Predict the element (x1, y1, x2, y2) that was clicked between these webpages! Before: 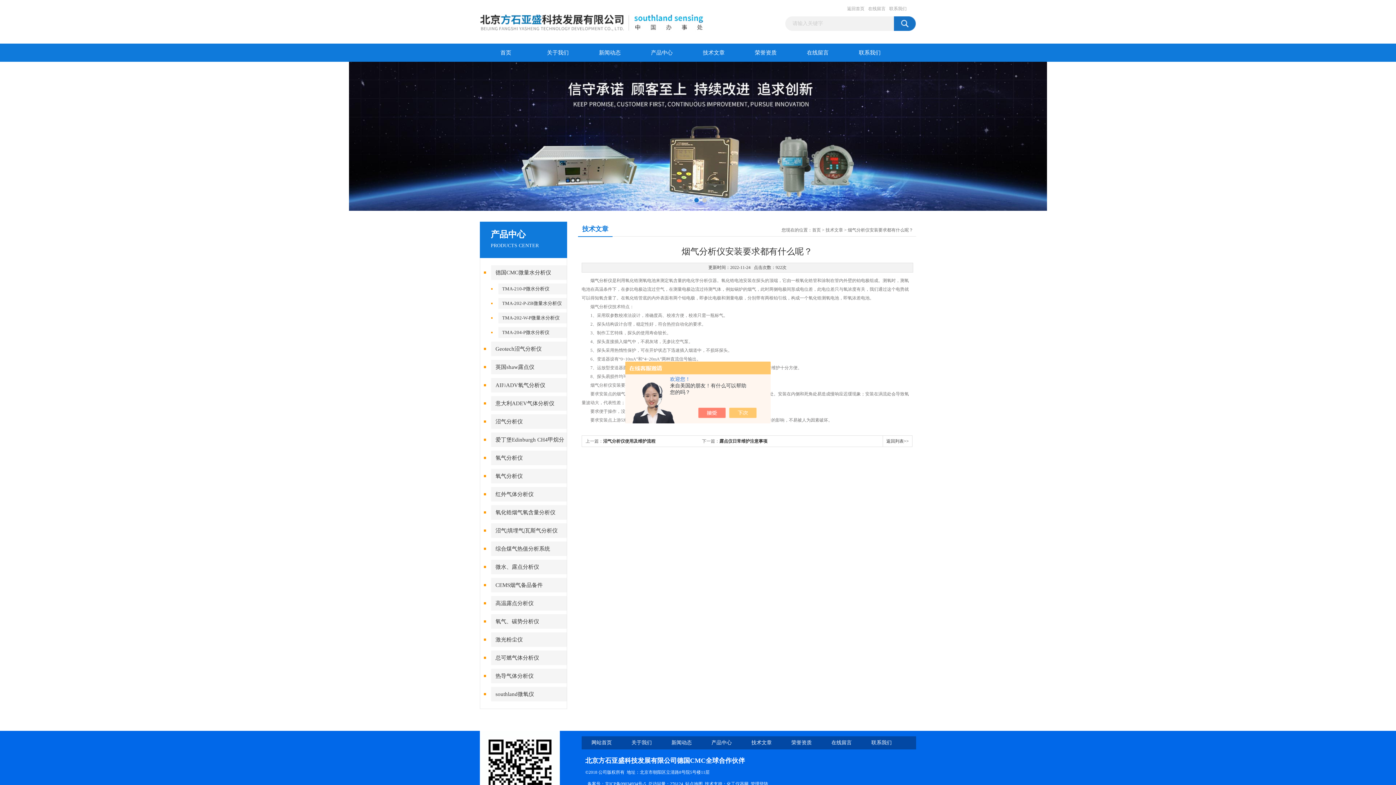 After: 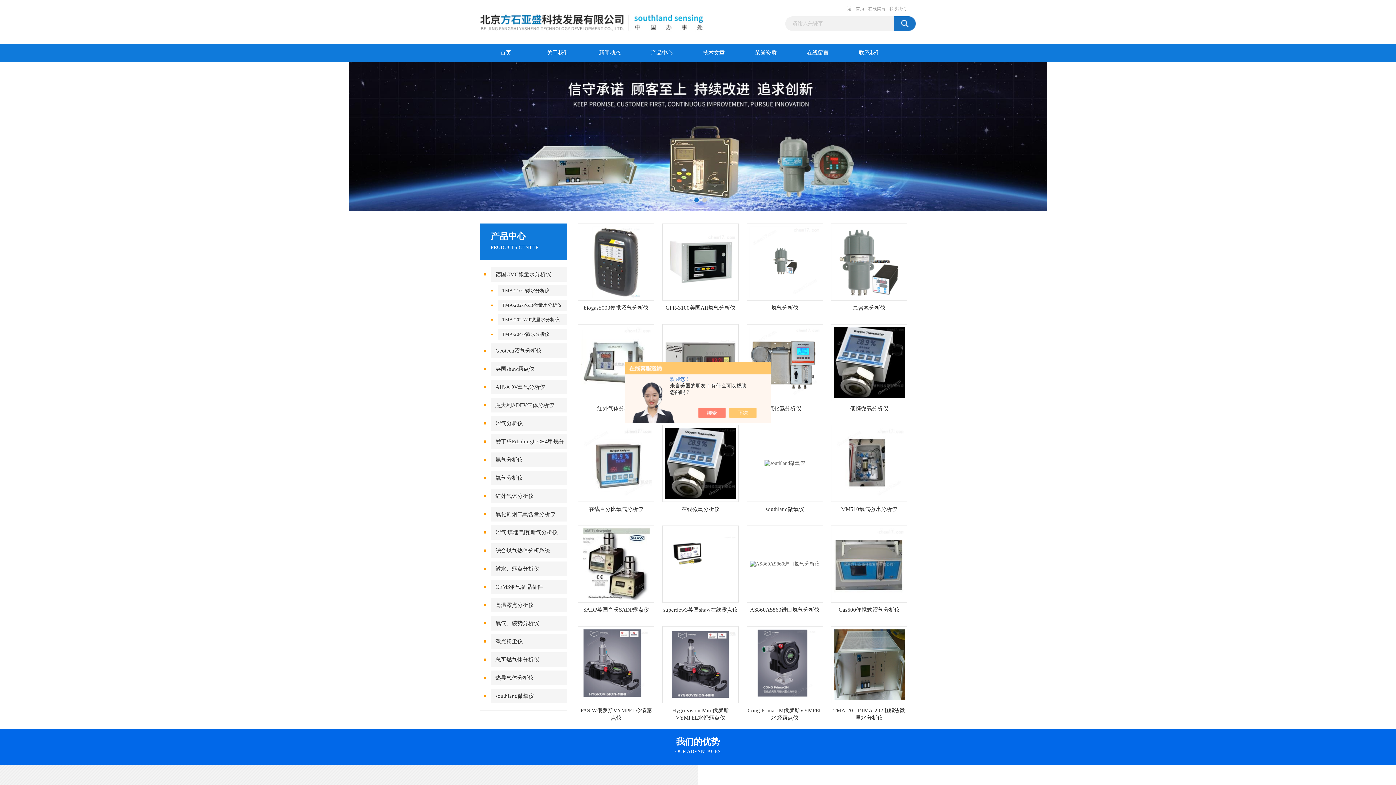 Action: label: 首页 bbox: (812, 227, 821, 232)